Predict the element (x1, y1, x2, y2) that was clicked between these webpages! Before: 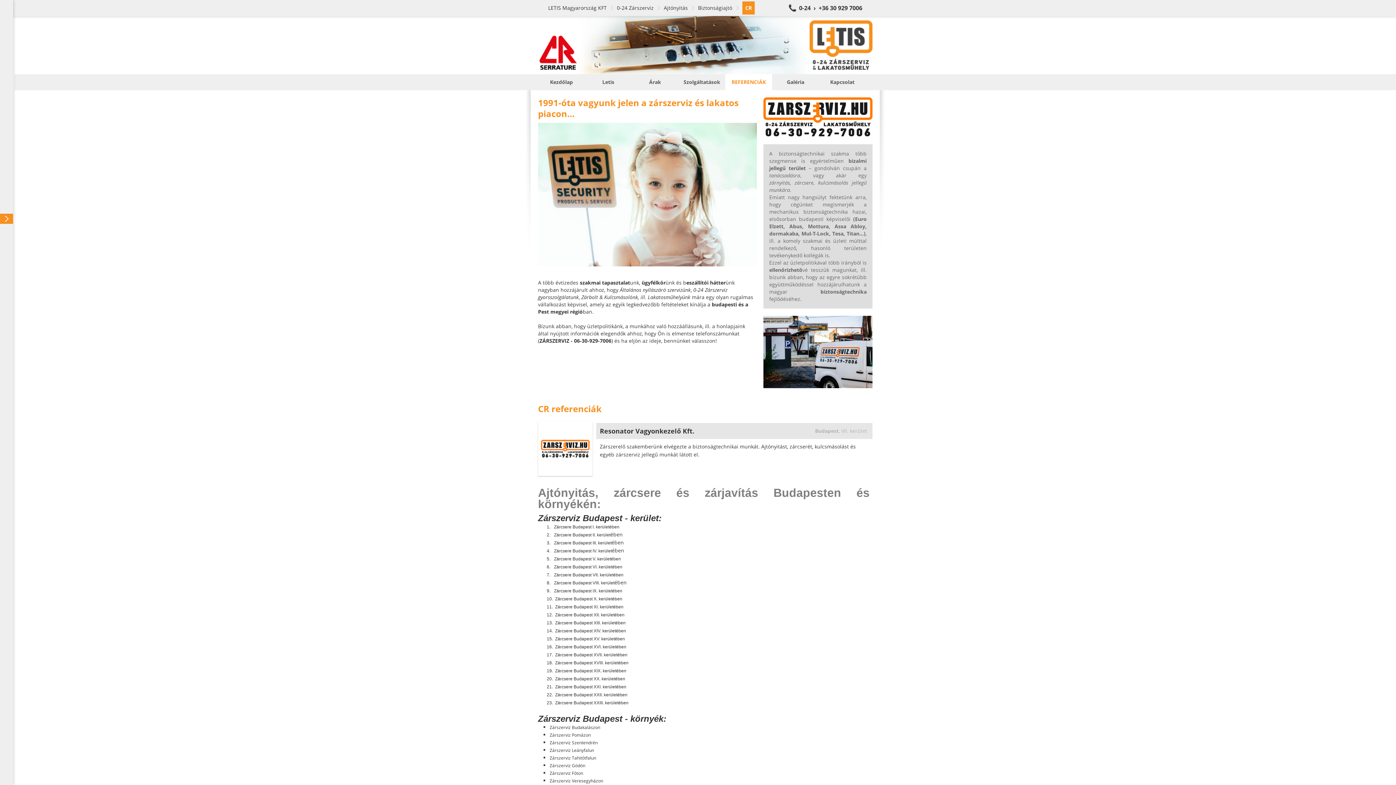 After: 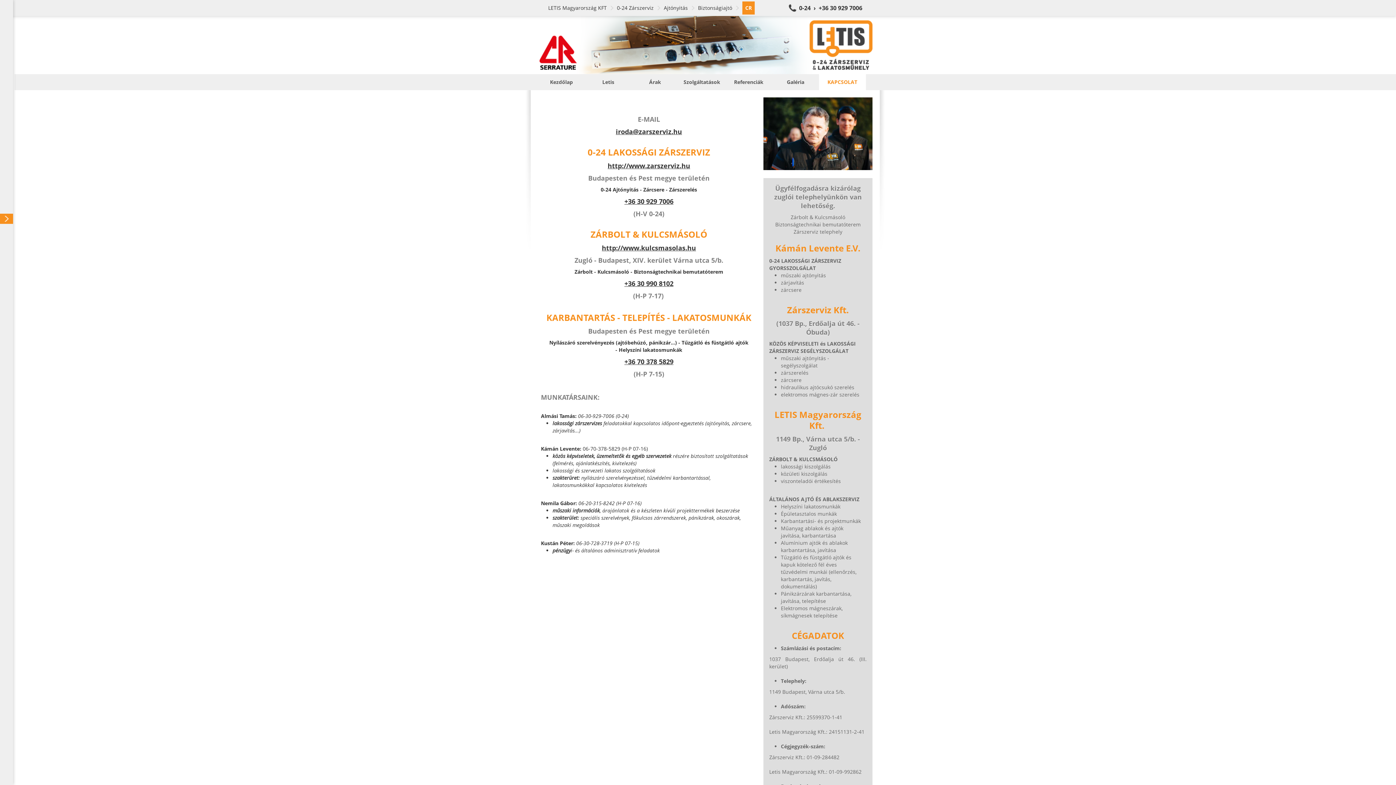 Action: bbox: (819, 74, 866, 90) label: Kapcsolat